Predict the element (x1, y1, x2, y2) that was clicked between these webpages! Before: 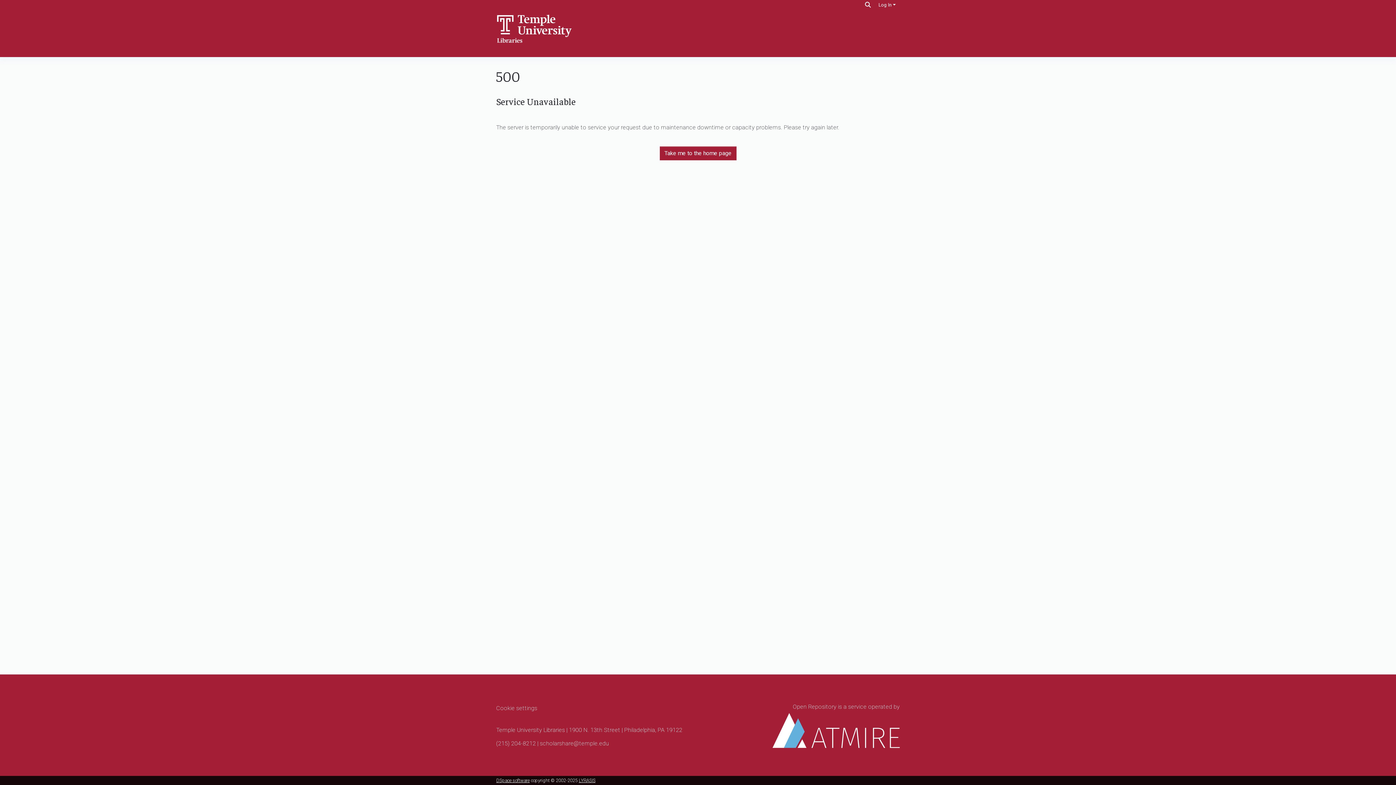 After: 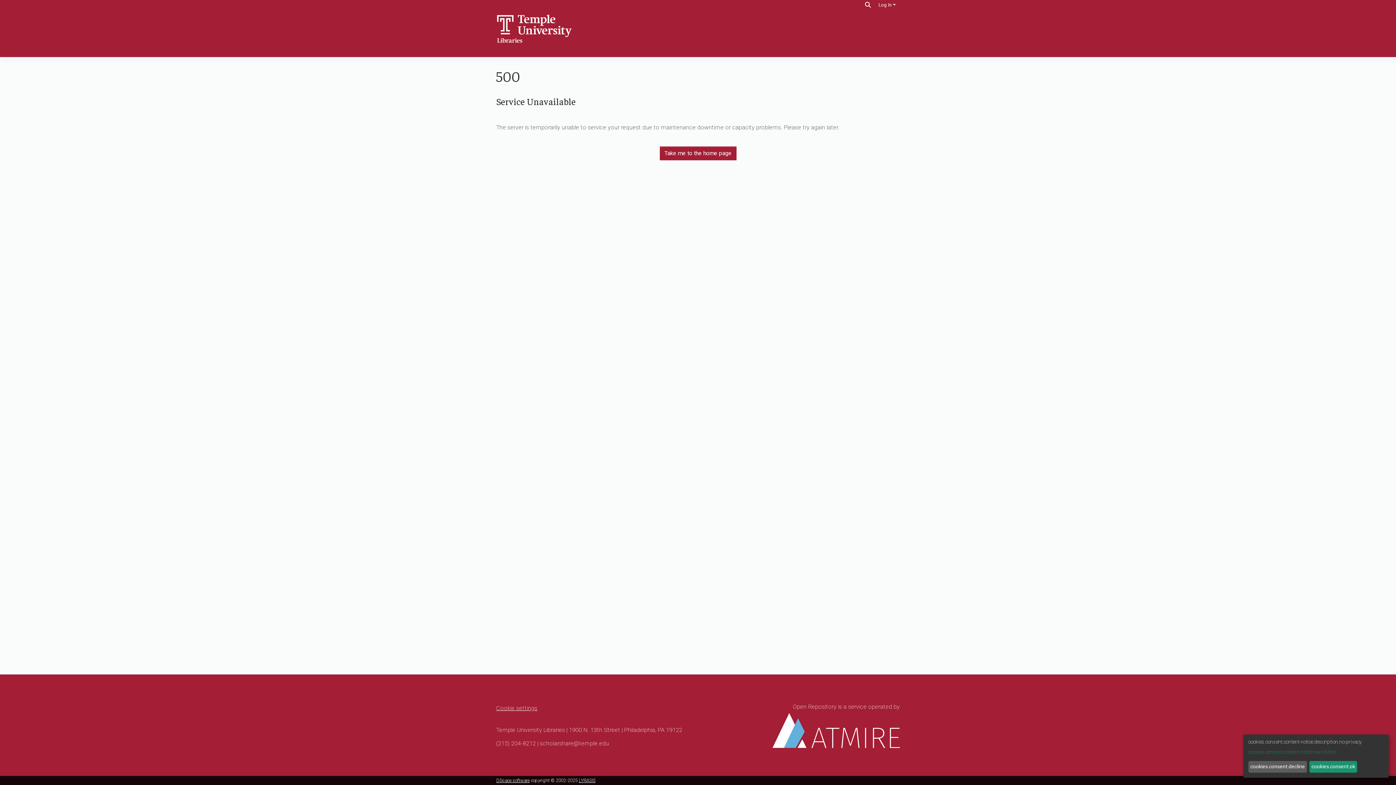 Action: bbox: (496, 705, 537, 711) label: Cookie settings